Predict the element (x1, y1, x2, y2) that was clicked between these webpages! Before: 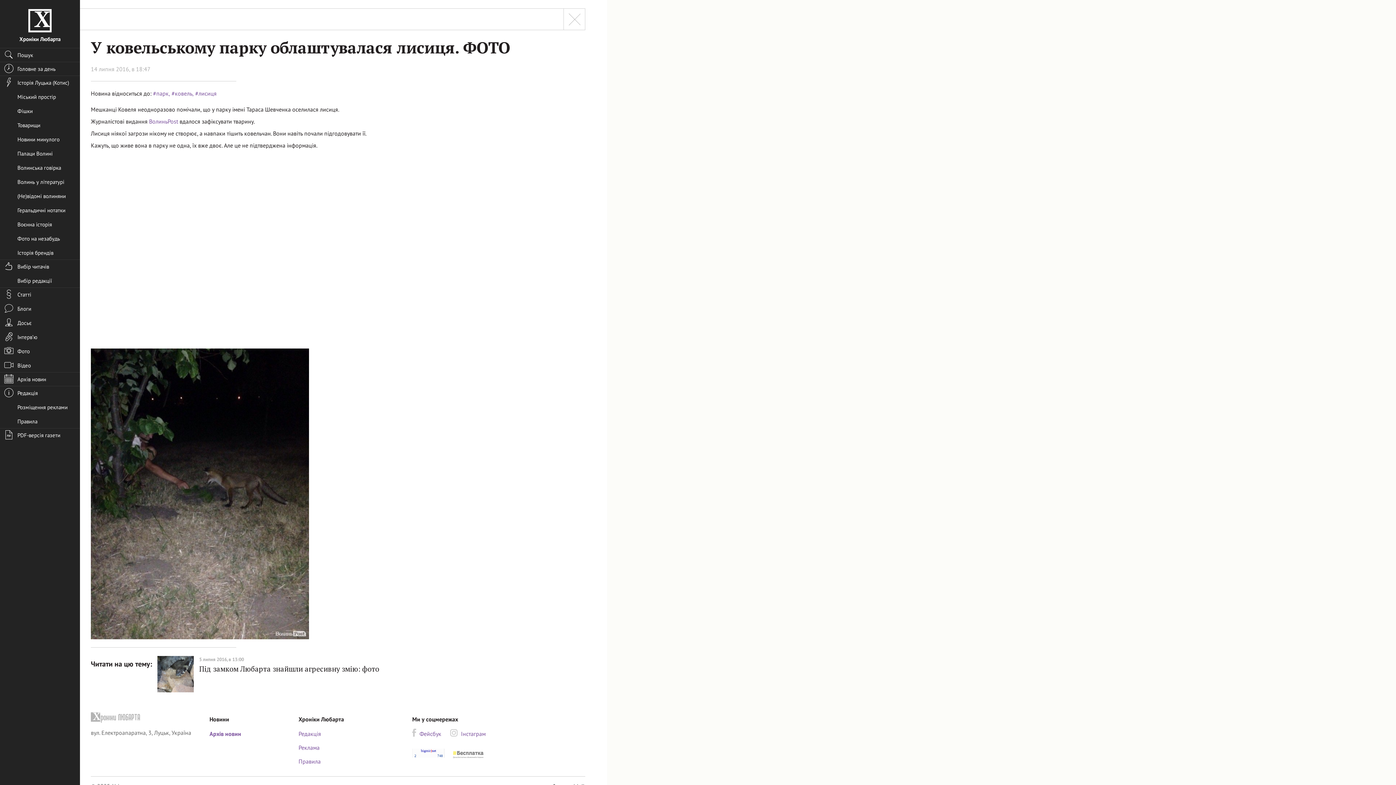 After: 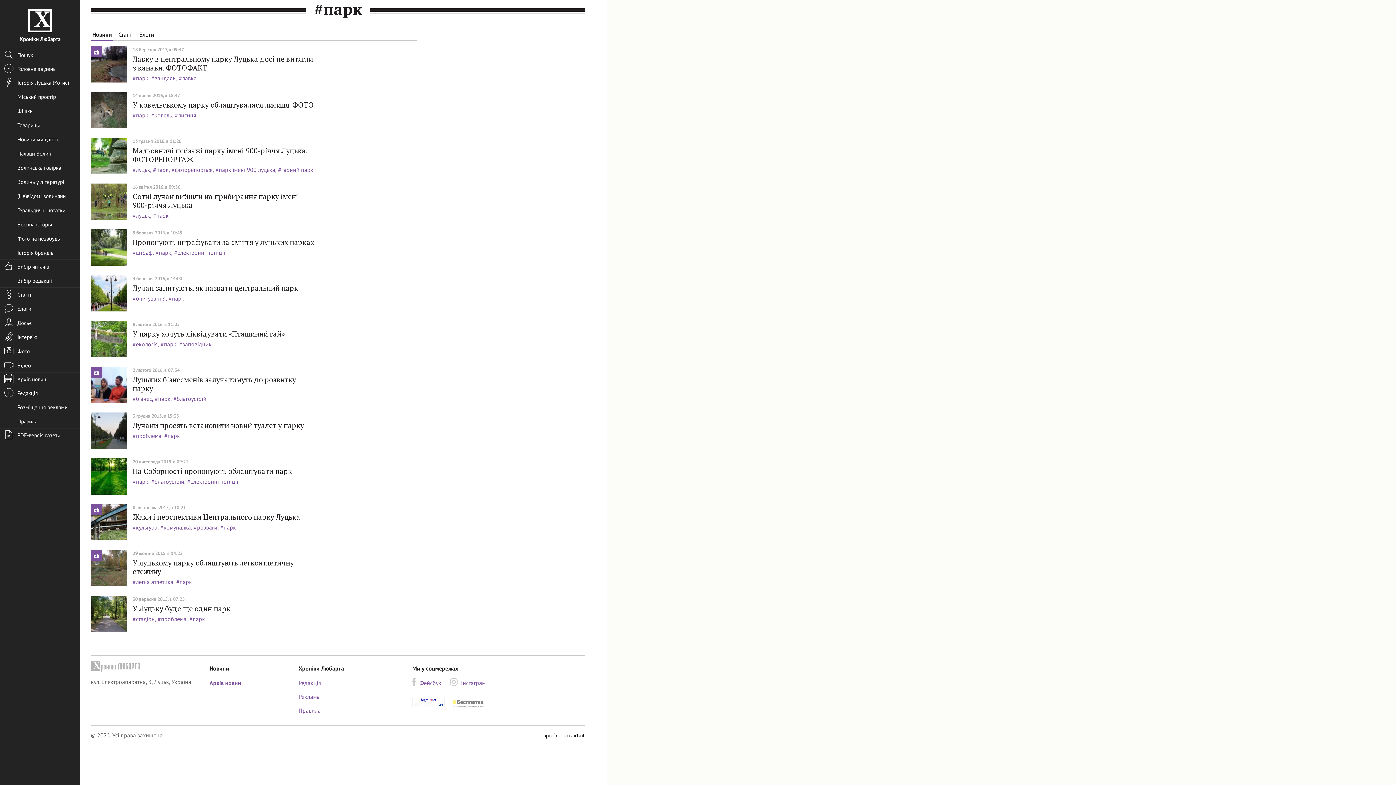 Action: bbox: (153, 89, 170, 97) label: #парк